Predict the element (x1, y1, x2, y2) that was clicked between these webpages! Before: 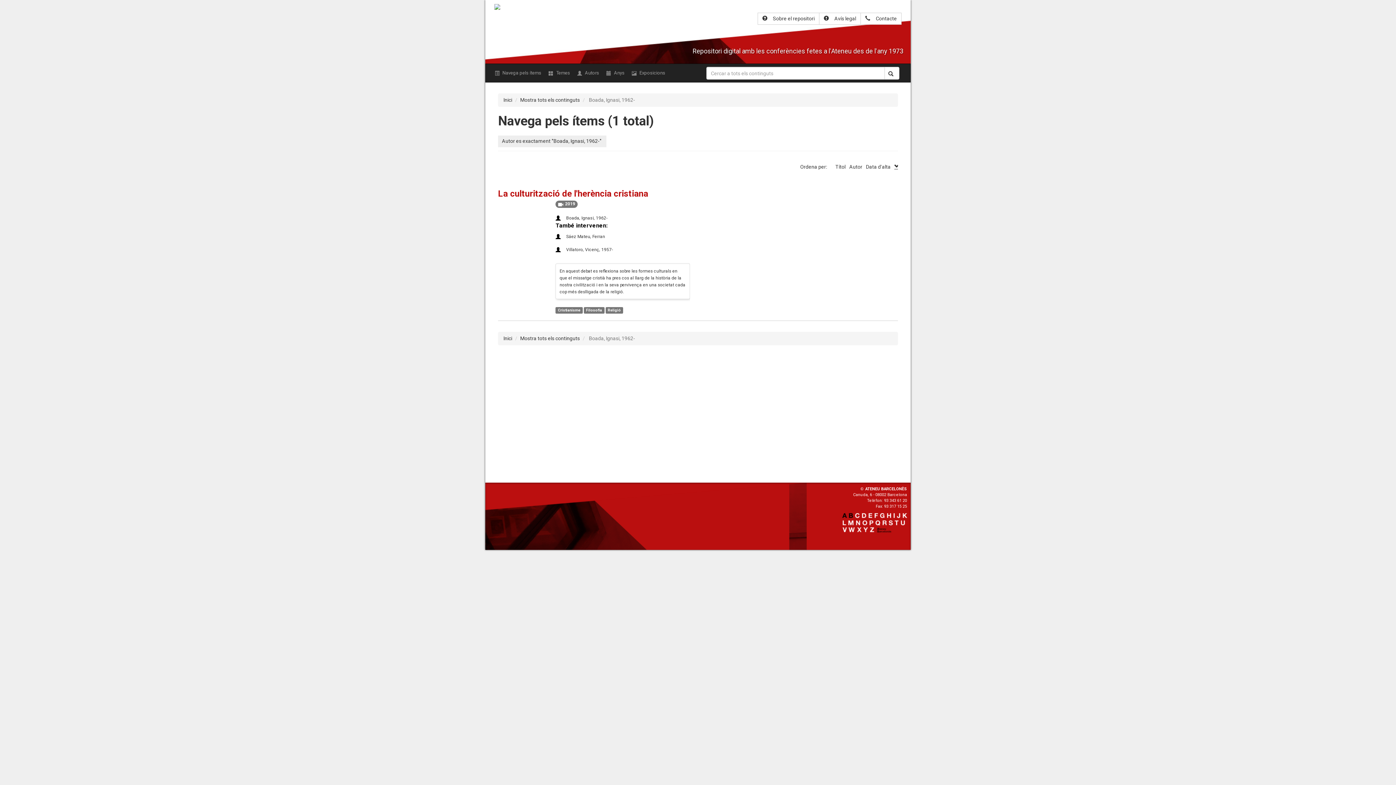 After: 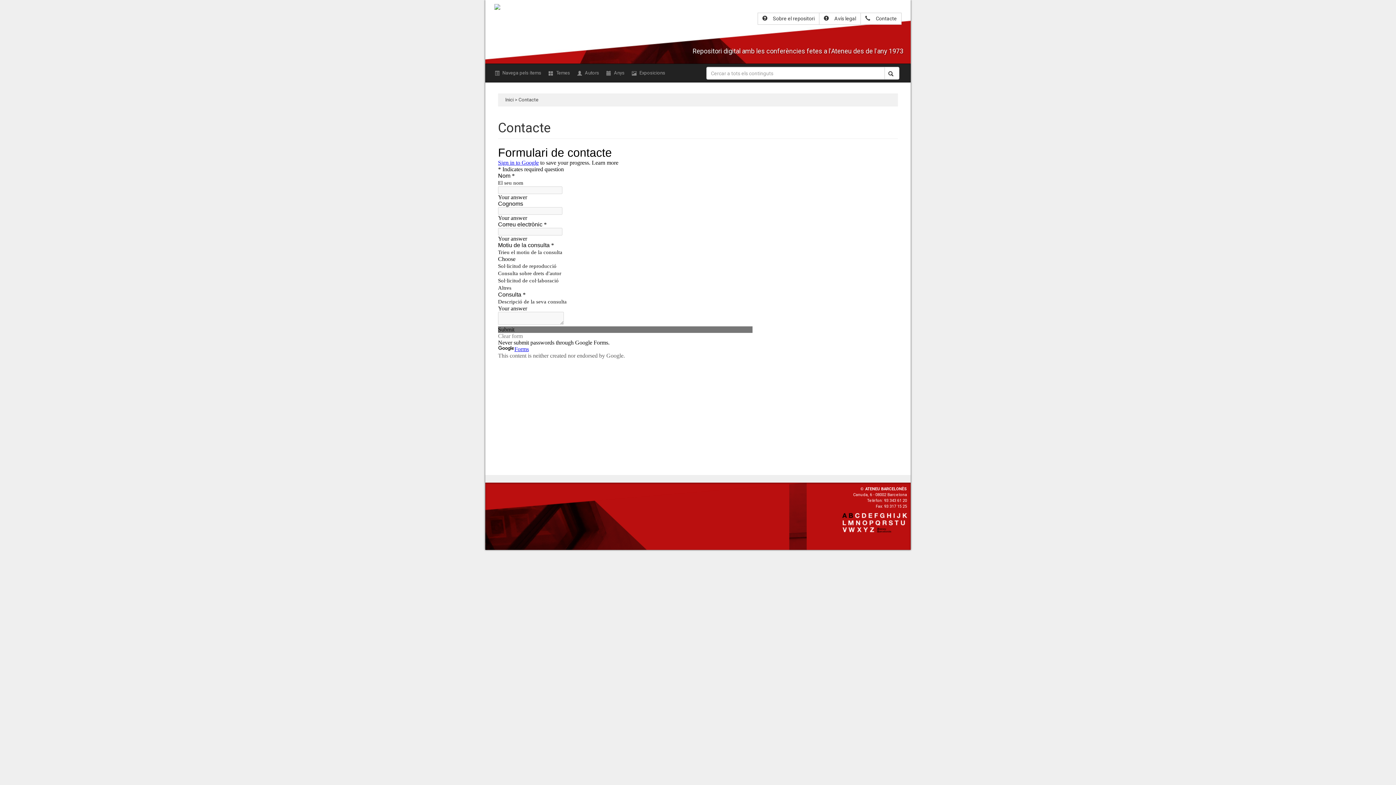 Action: label: Contacte bbox: (860, 12, 901, 24)